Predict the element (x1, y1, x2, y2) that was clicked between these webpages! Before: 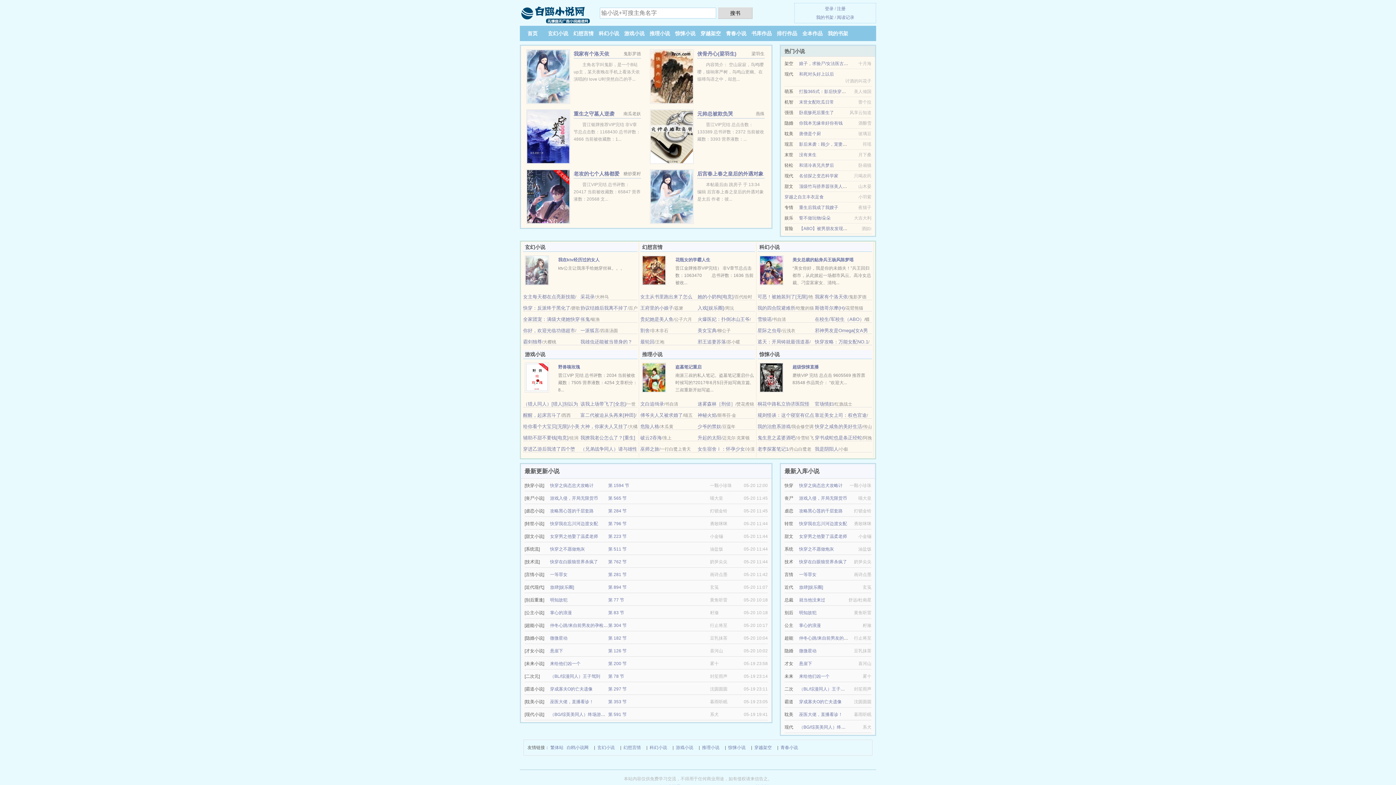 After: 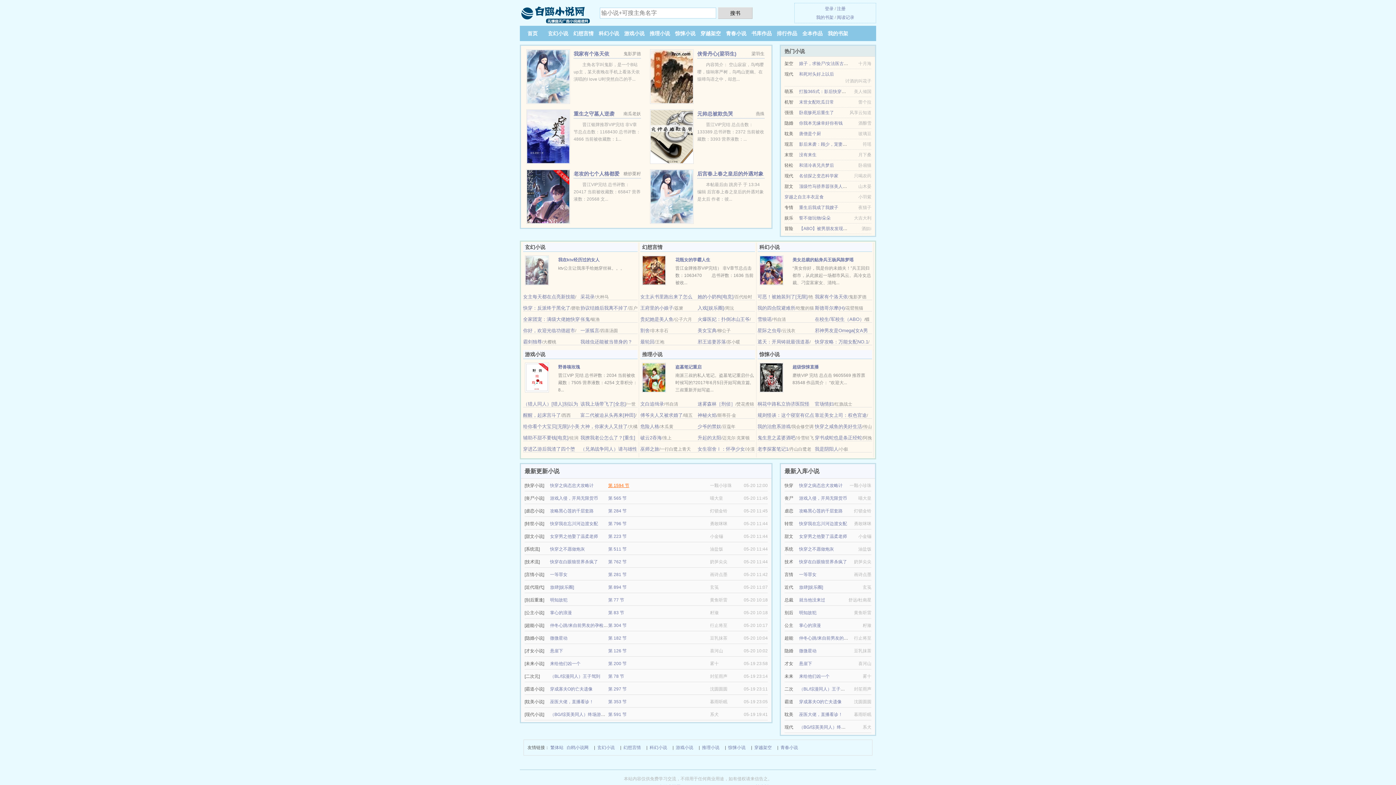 Action: bbox: (608, 483, 629, 488) label: 第 1594 节